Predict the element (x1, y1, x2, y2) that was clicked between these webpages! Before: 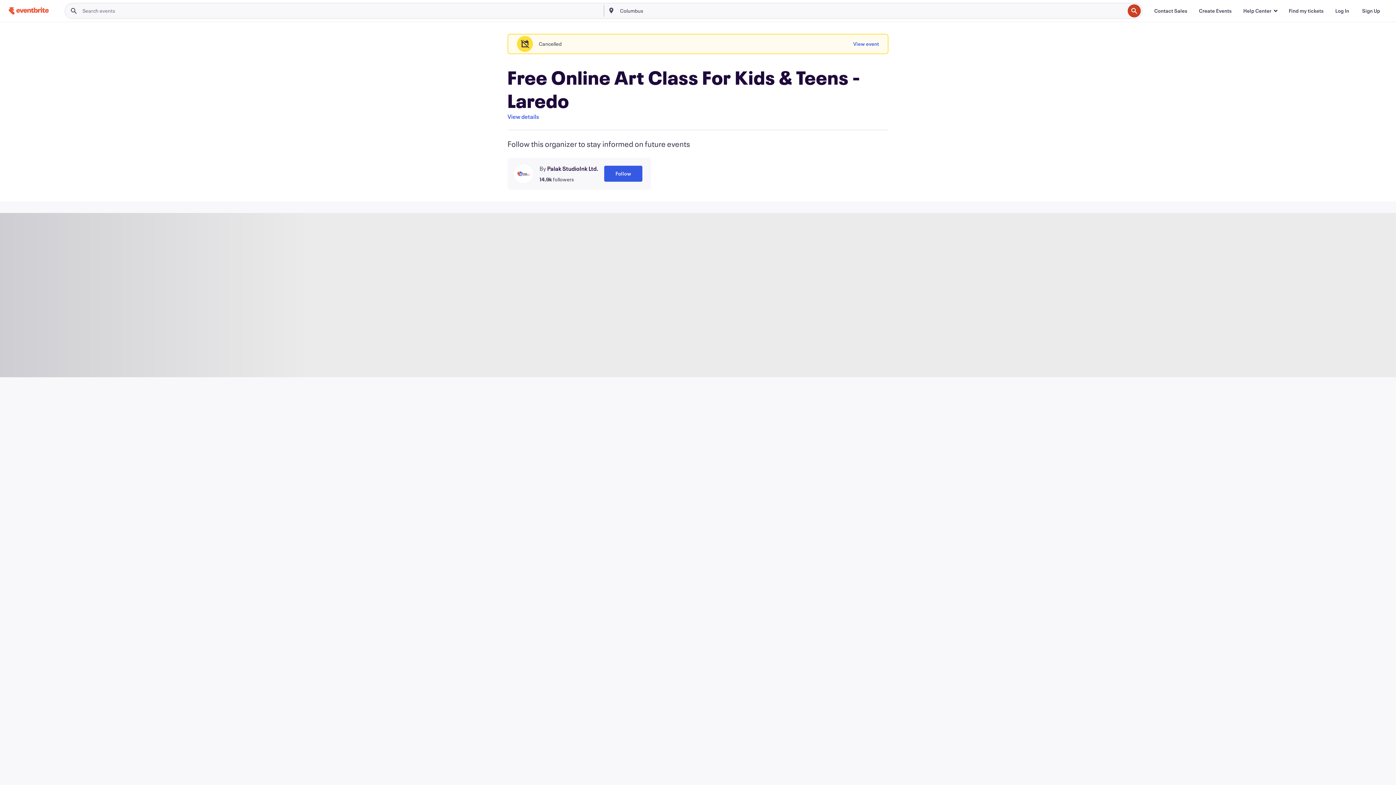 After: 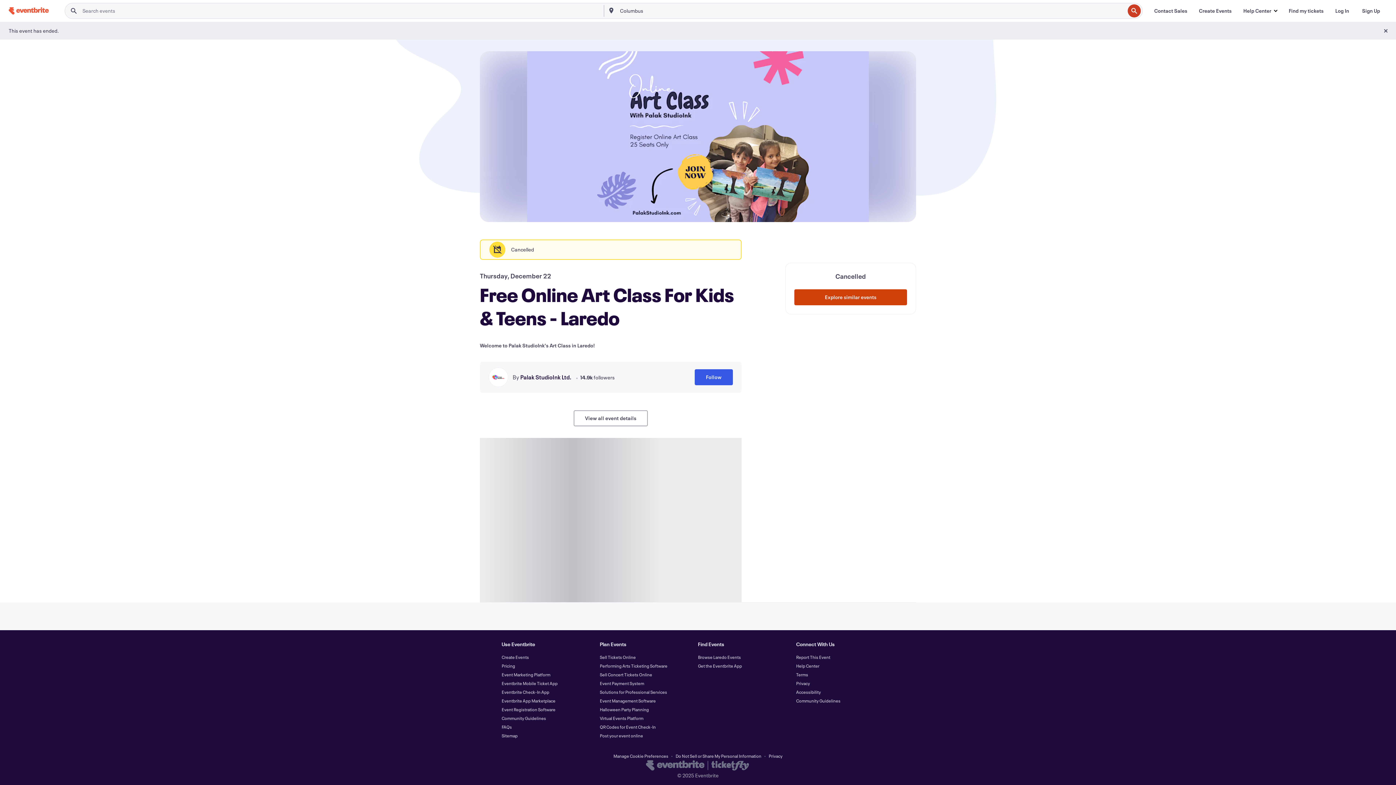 Action: label: View details bbox: (507, 112, 539, 121)